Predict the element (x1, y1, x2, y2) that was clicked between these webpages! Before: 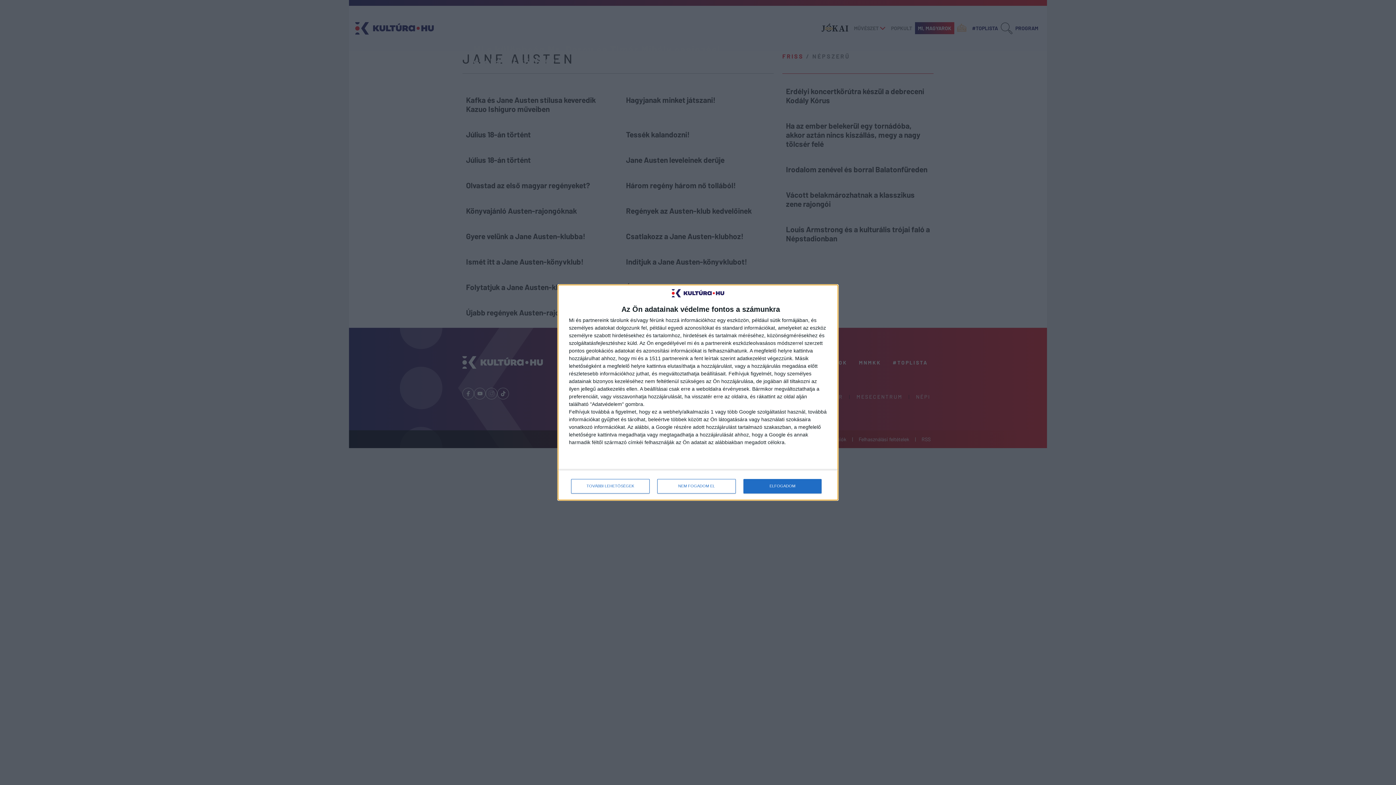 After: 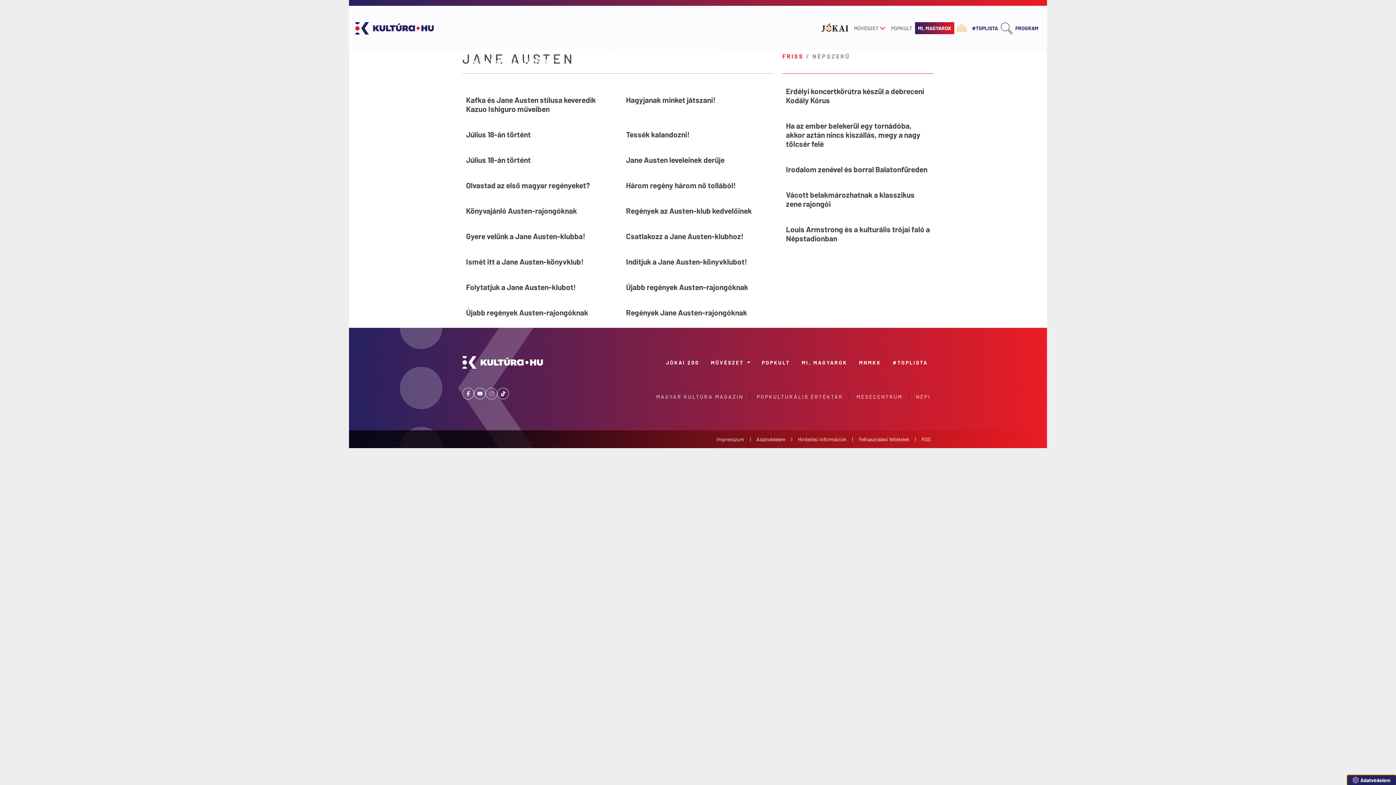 Action: label: NEM FOGADOM EL bbox: (657, 479, 736, 493)